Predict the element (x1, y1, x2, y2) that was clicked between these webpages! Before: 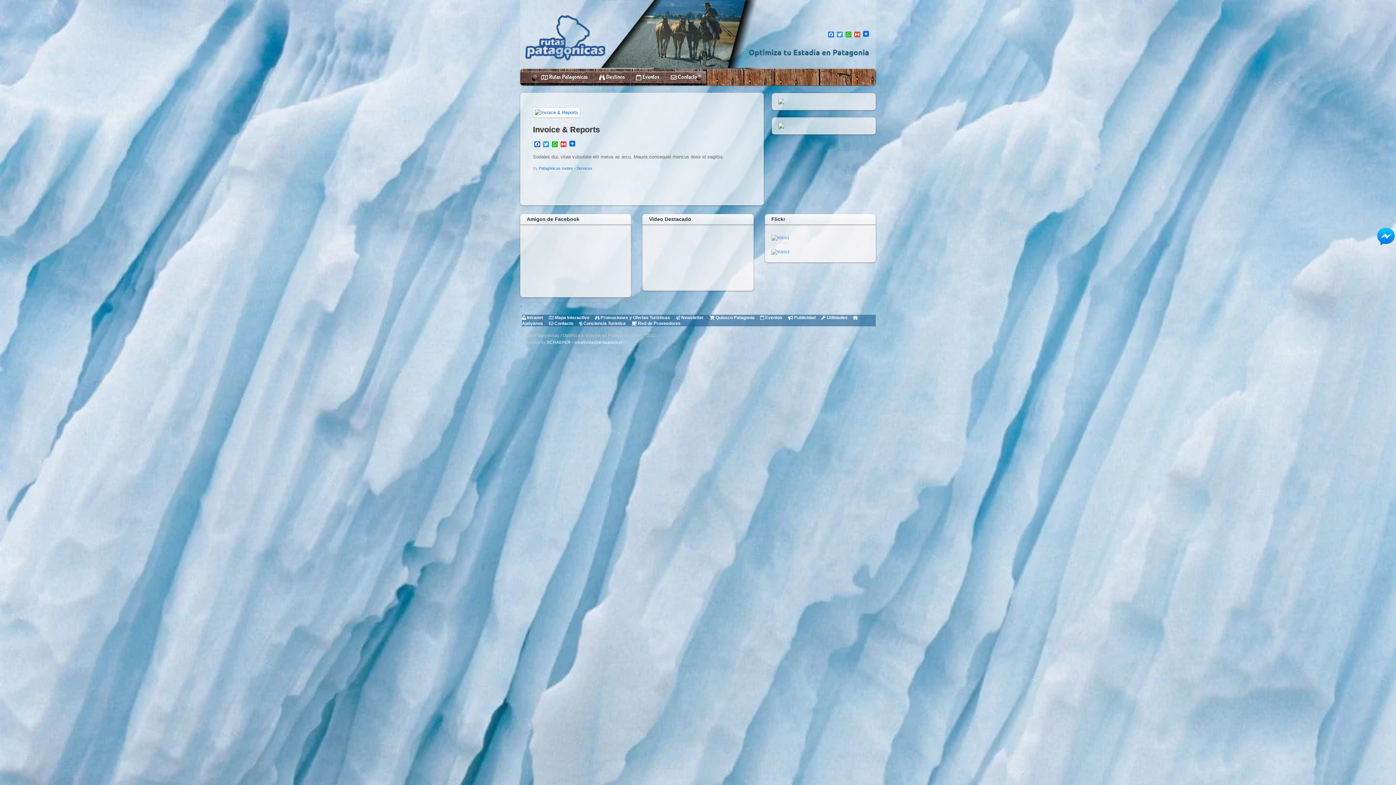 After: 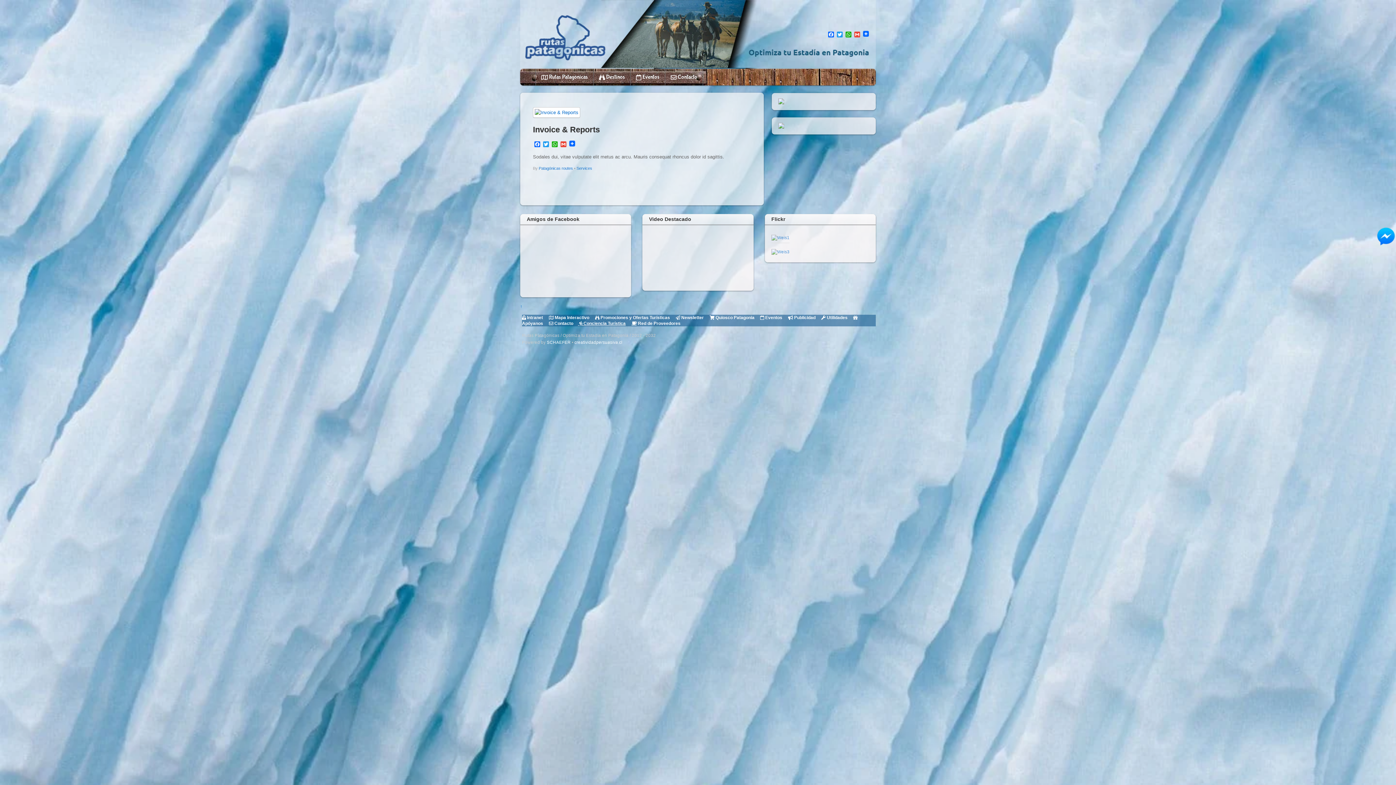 Action: bbox: (578, 320, 625, 326) label:   Conciencia Turística